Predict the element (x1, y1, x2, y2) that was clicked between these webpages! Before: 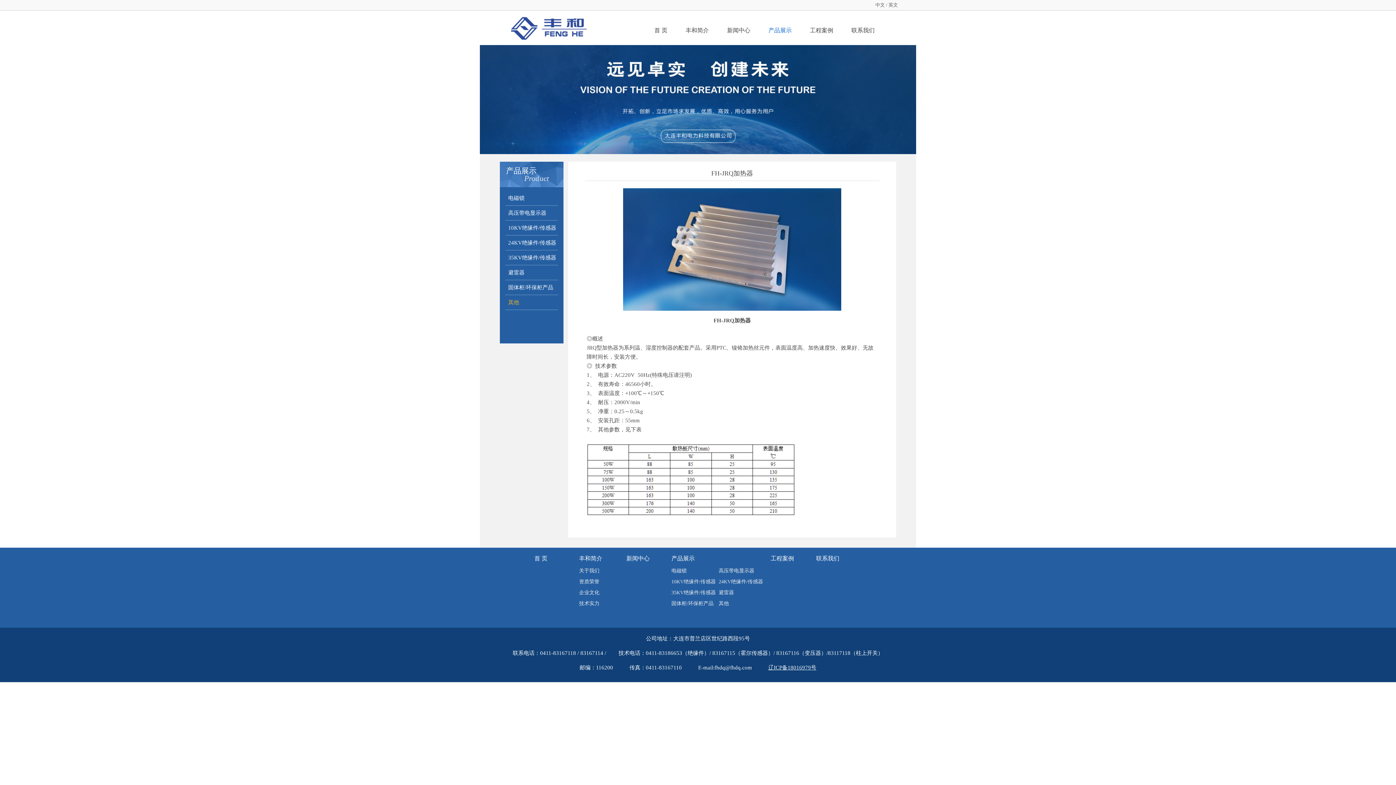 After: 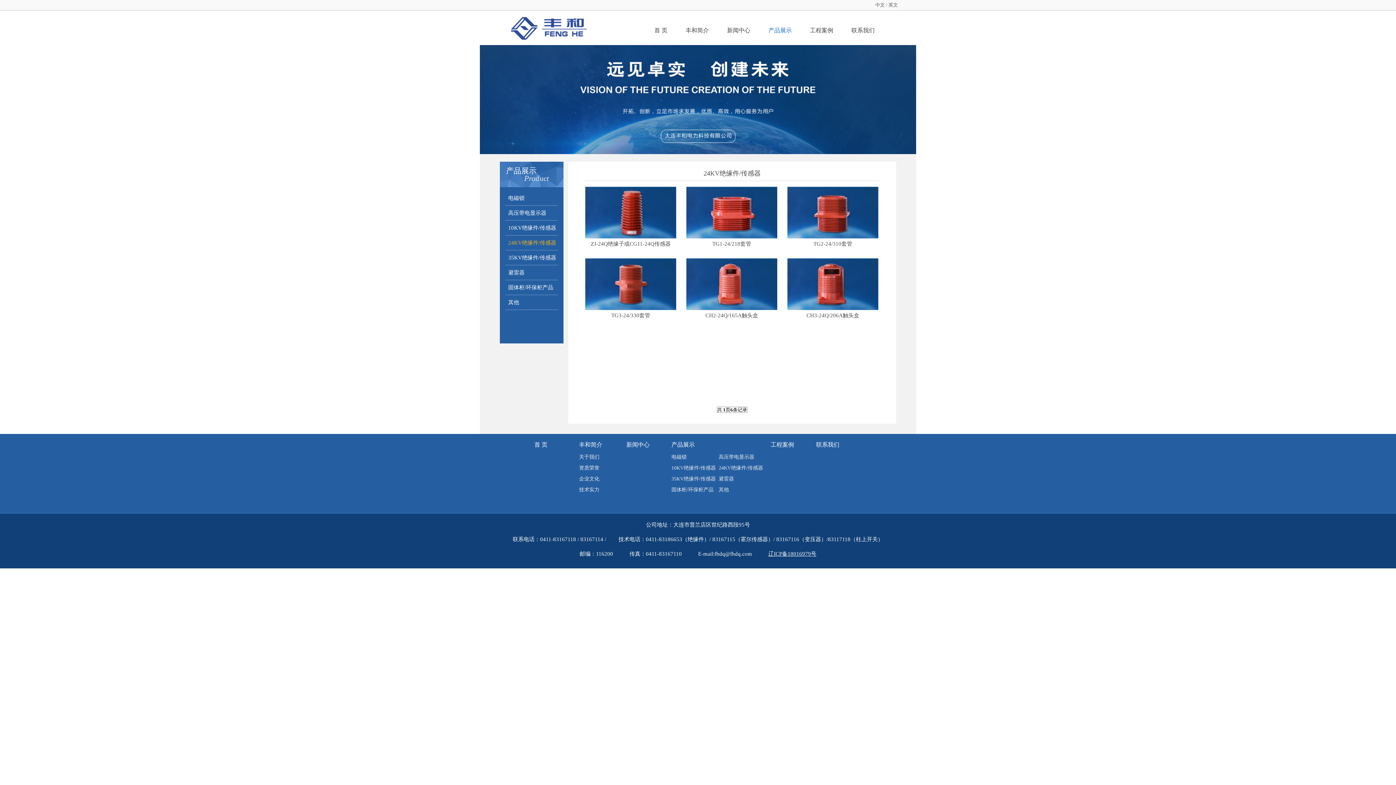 Action: bbox: (508, 235, 558, 250) label: 24KV绝缘件/传感器